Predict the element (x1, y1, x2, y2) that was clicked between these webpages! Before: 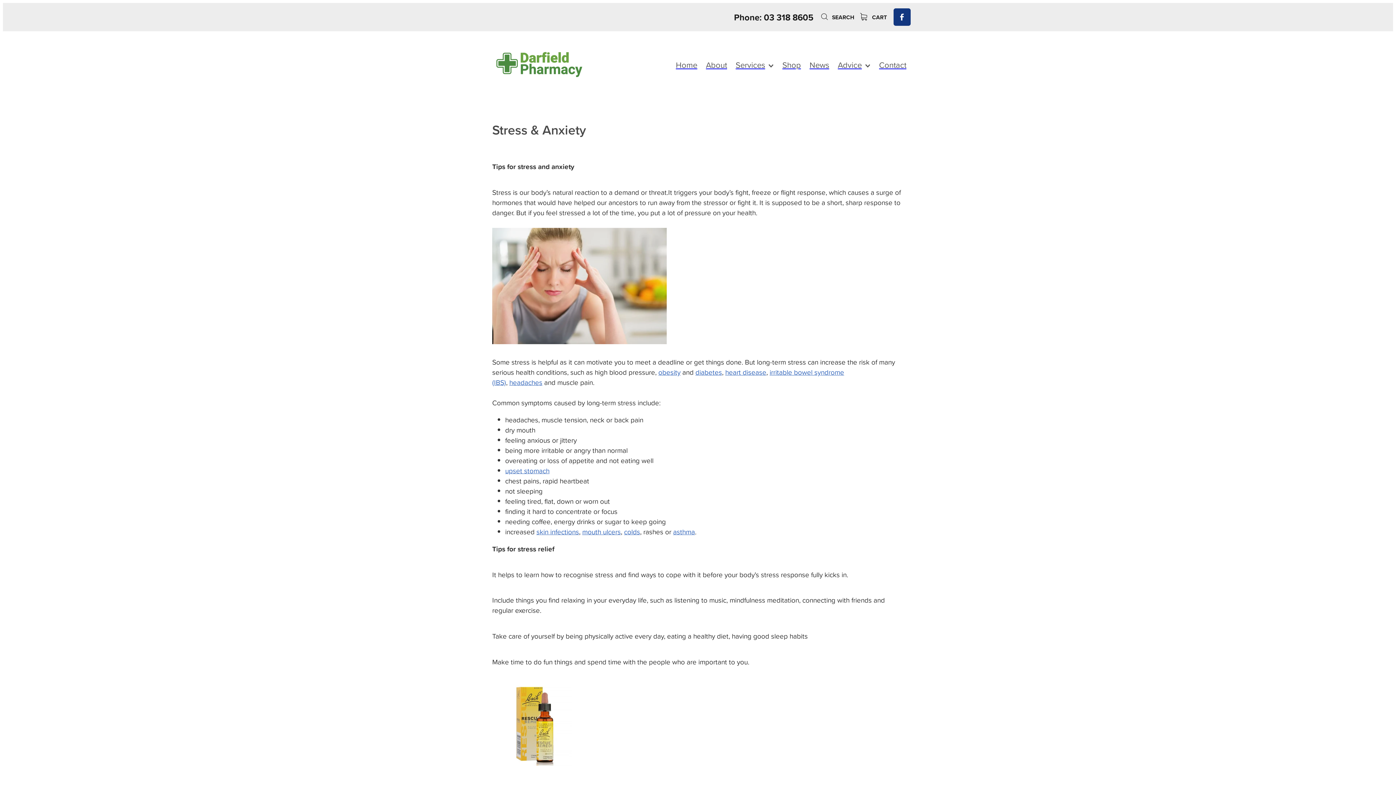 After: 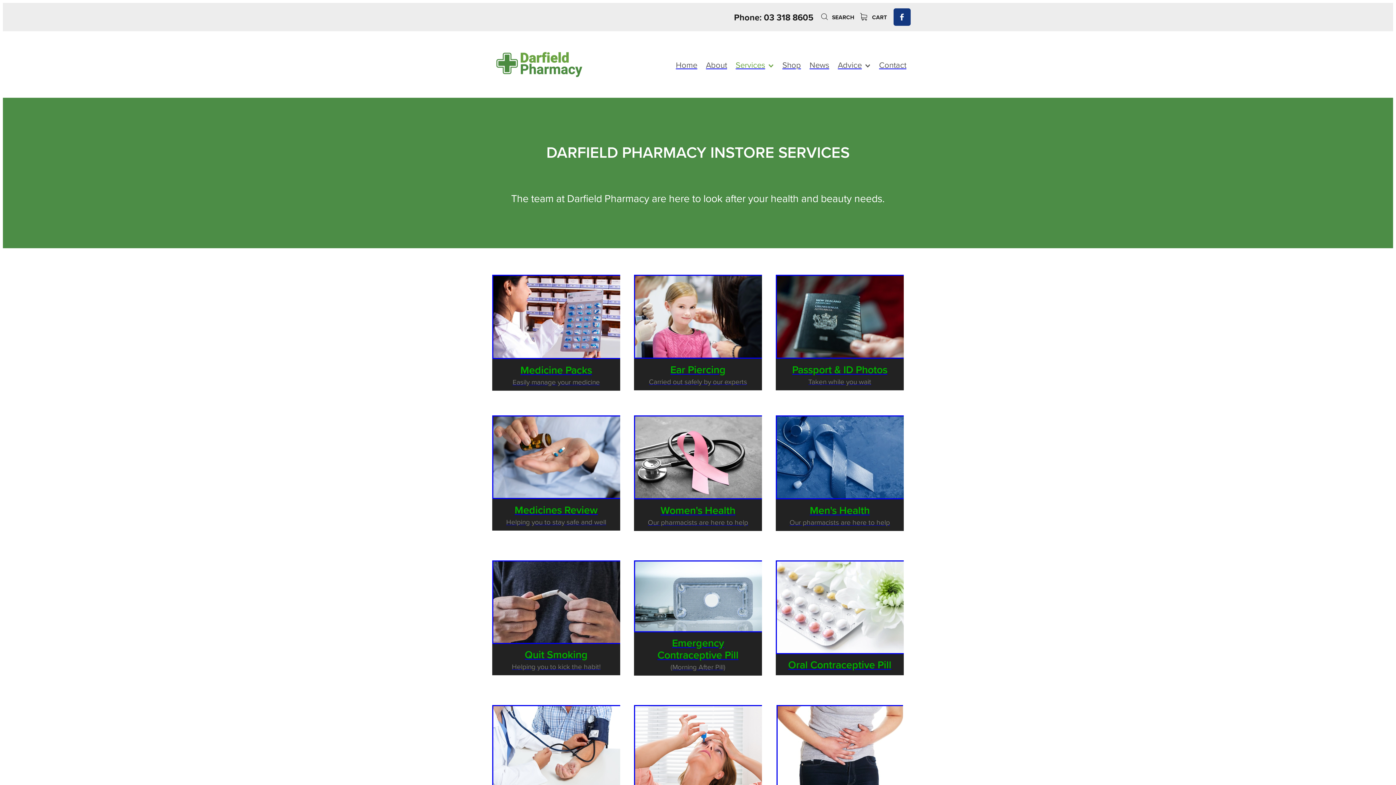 Action: label: Services  bbox: (731, 59, 778, 70)